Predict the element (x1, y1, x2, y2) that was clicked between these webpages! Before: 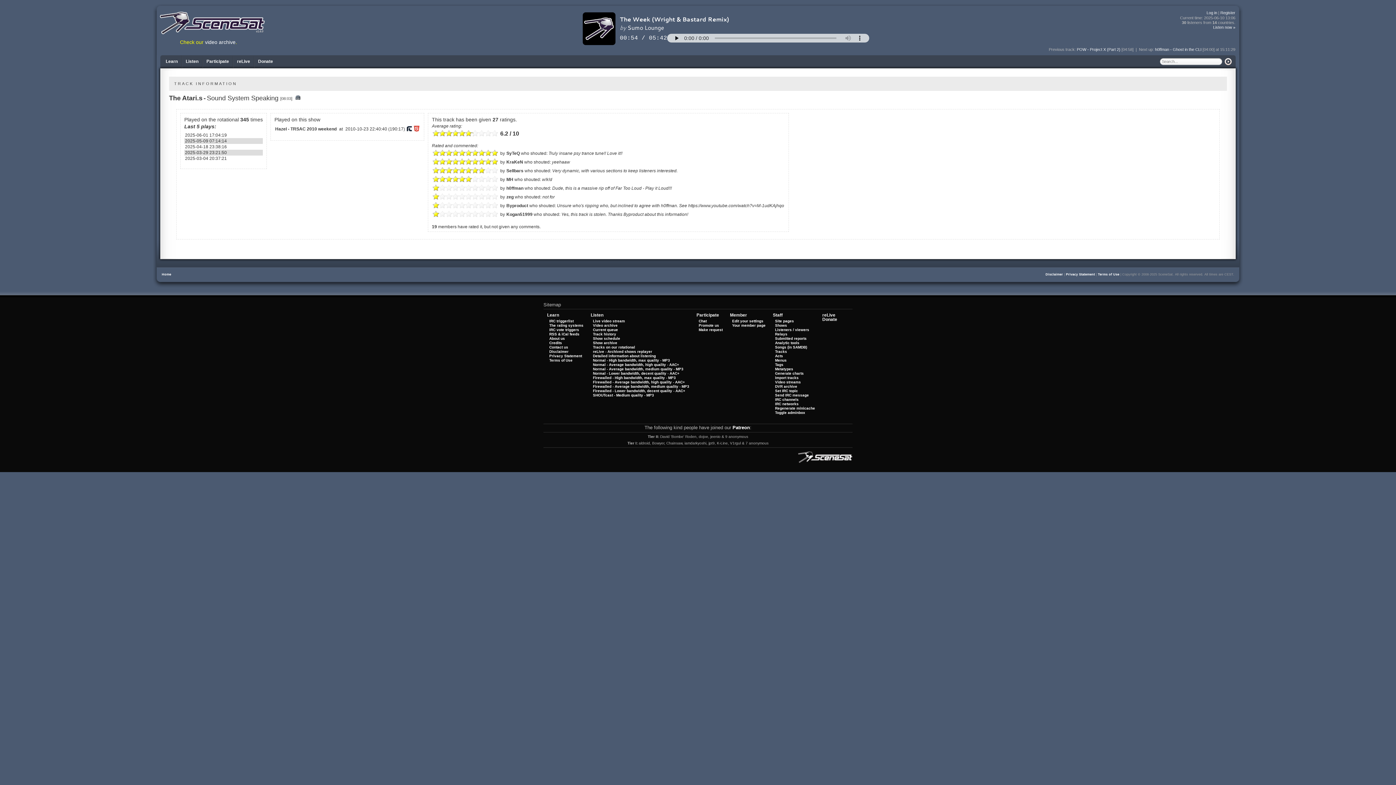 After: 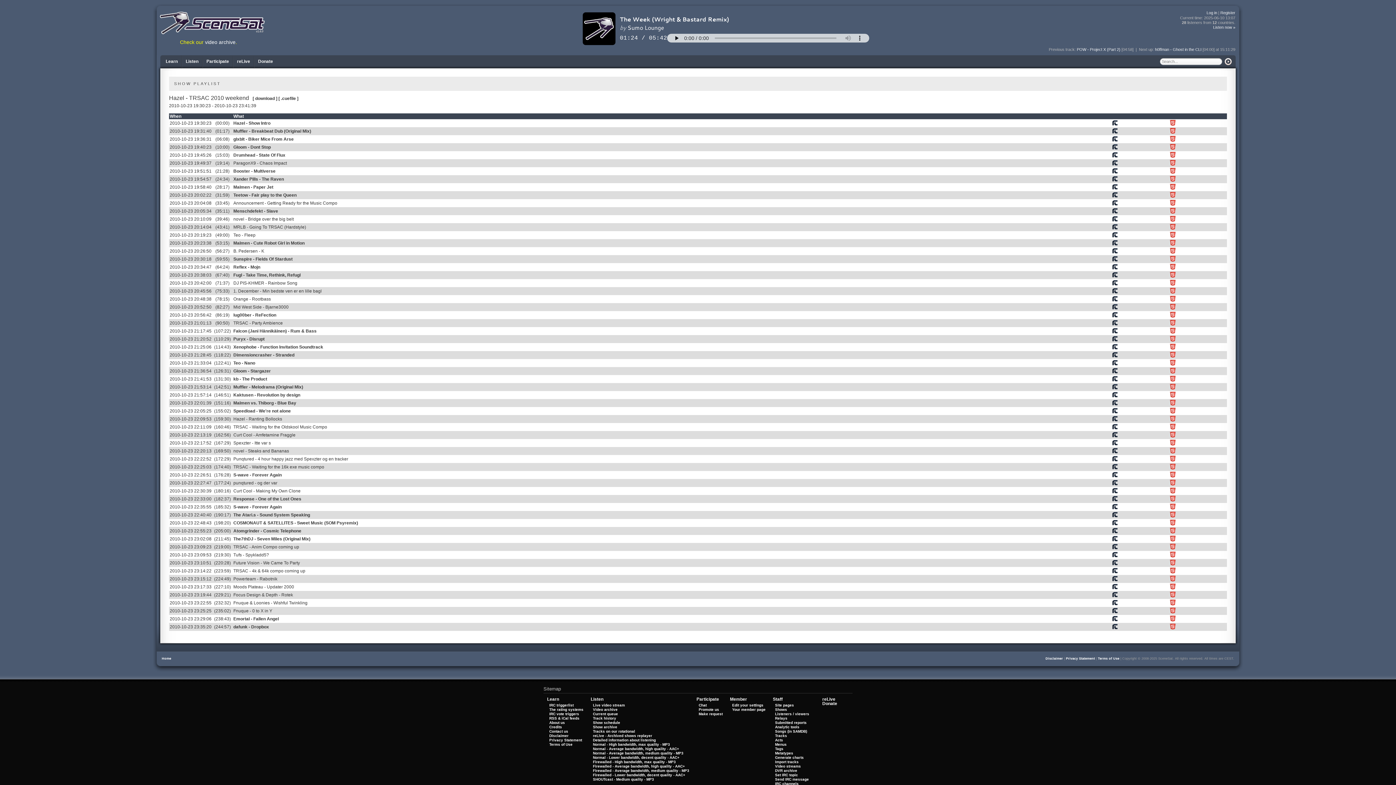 Action: label: Hazel - TRSAC 2010 weekend bbox: (275, 126, 336, 131)